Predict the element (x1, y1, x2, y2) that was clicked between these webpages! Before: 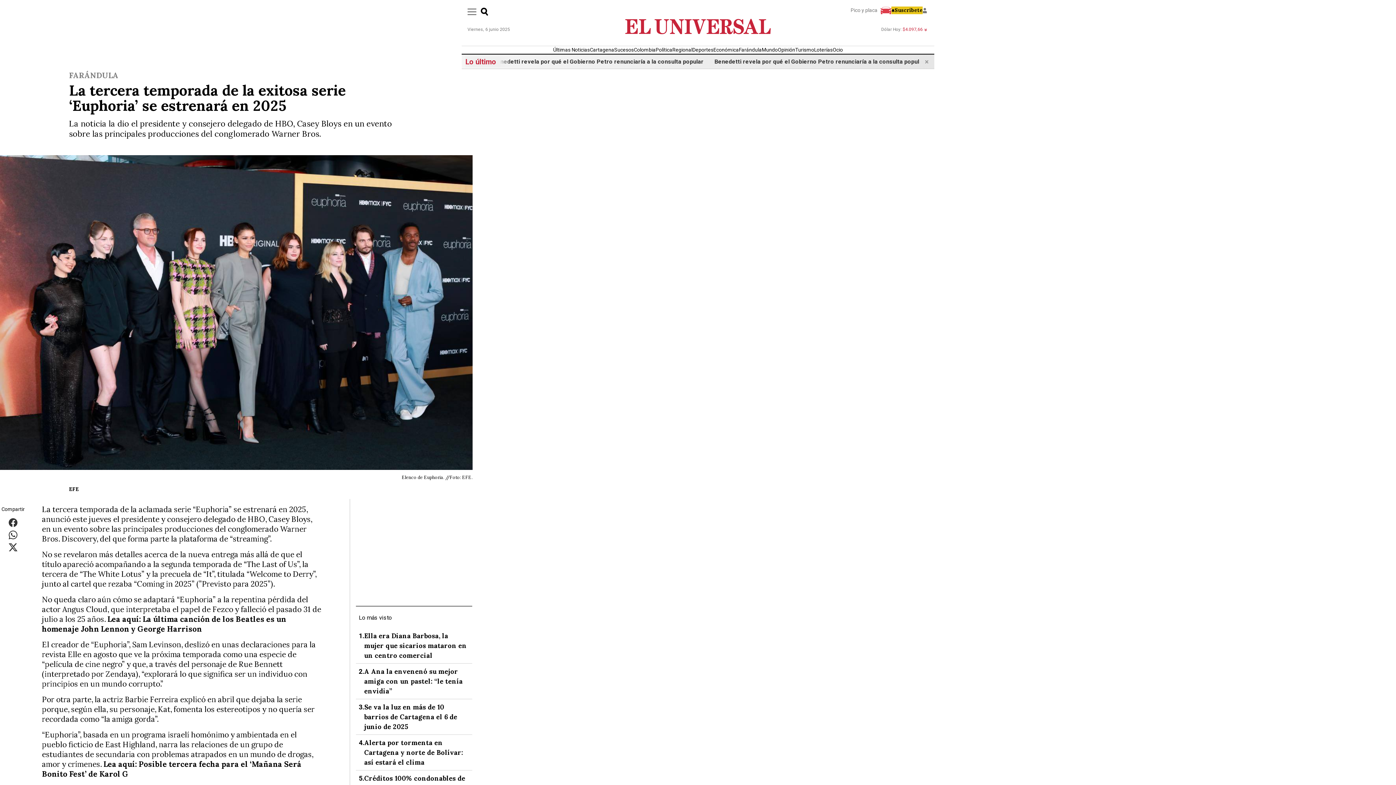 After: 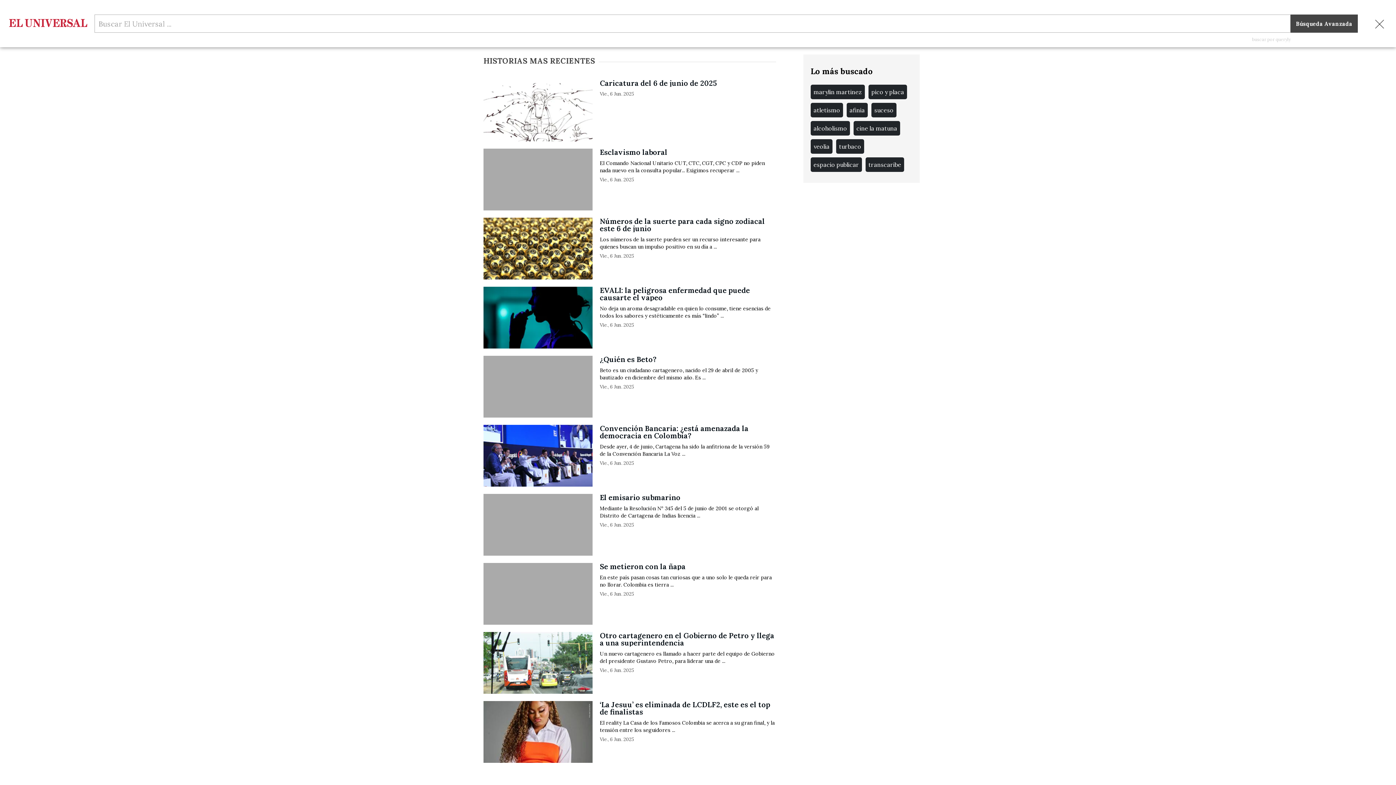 Action: bbox: (480, 6, 488, 16)